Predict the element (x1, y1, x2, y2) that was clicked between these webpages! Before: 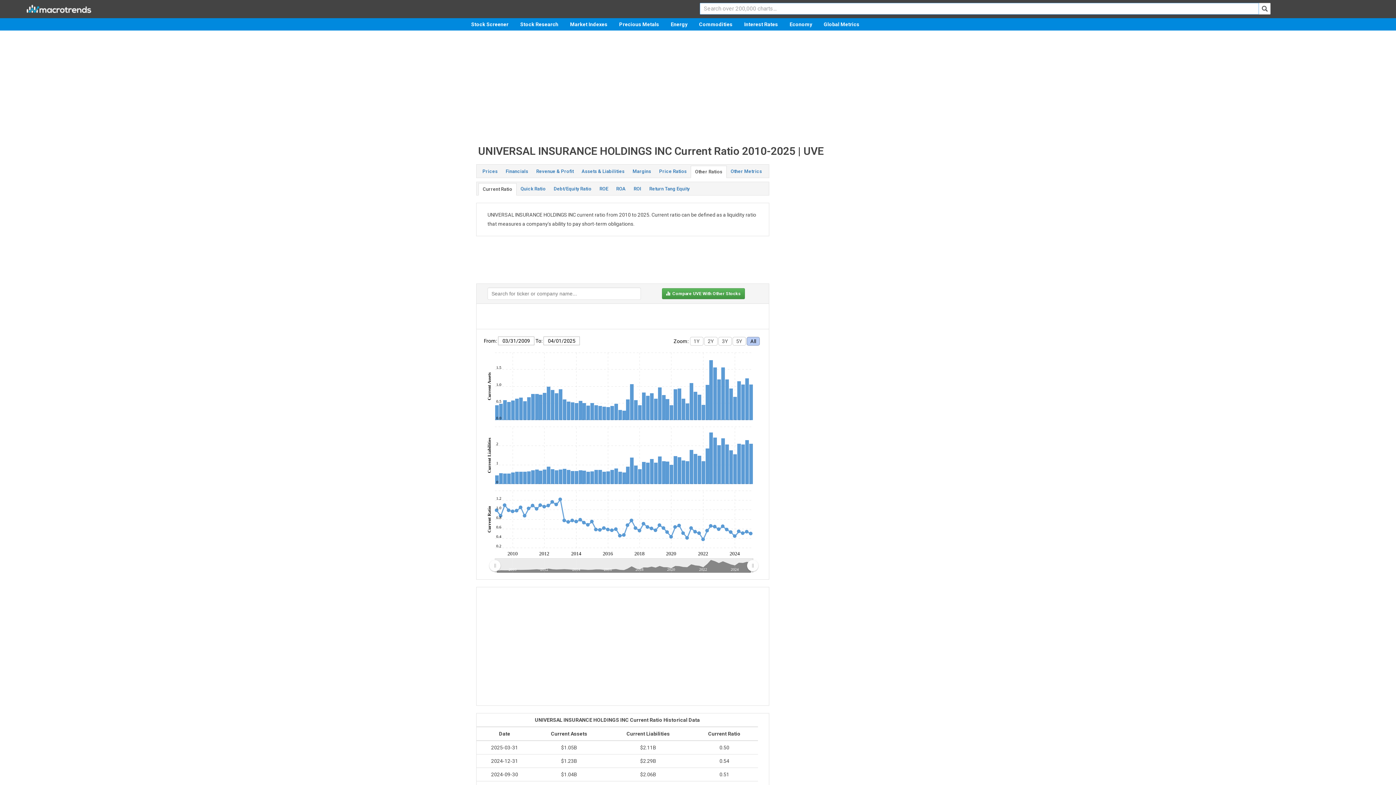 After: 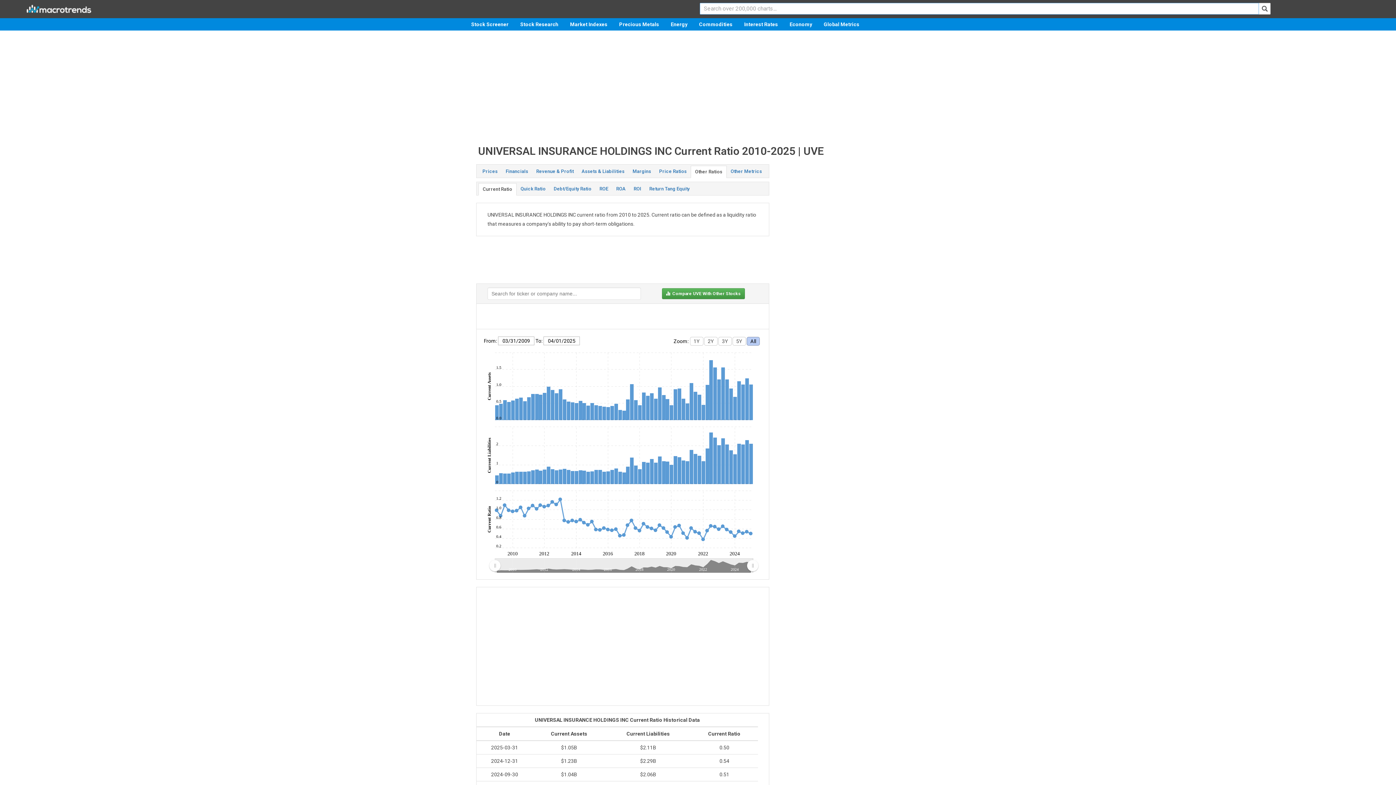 Action: bbox: (1258, 2, 1270, 14)